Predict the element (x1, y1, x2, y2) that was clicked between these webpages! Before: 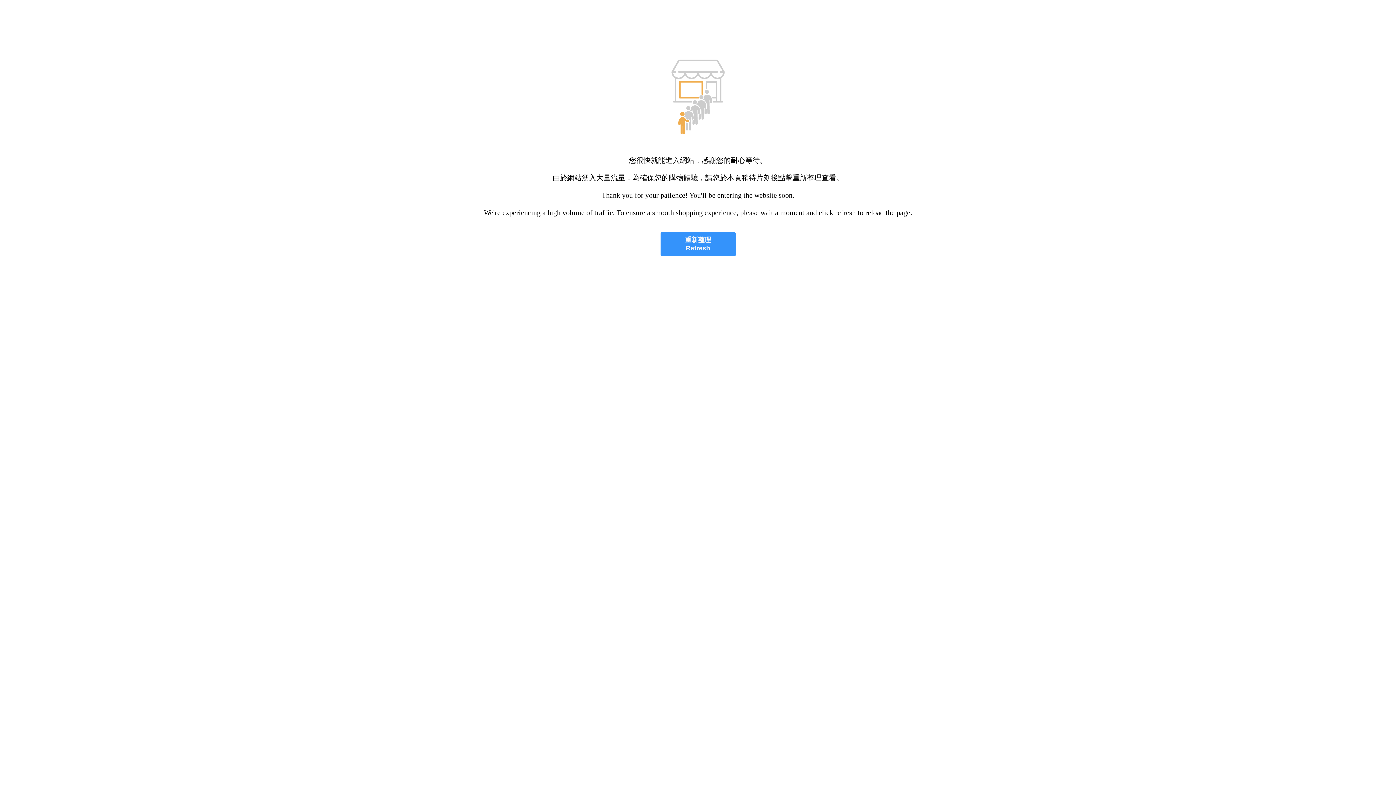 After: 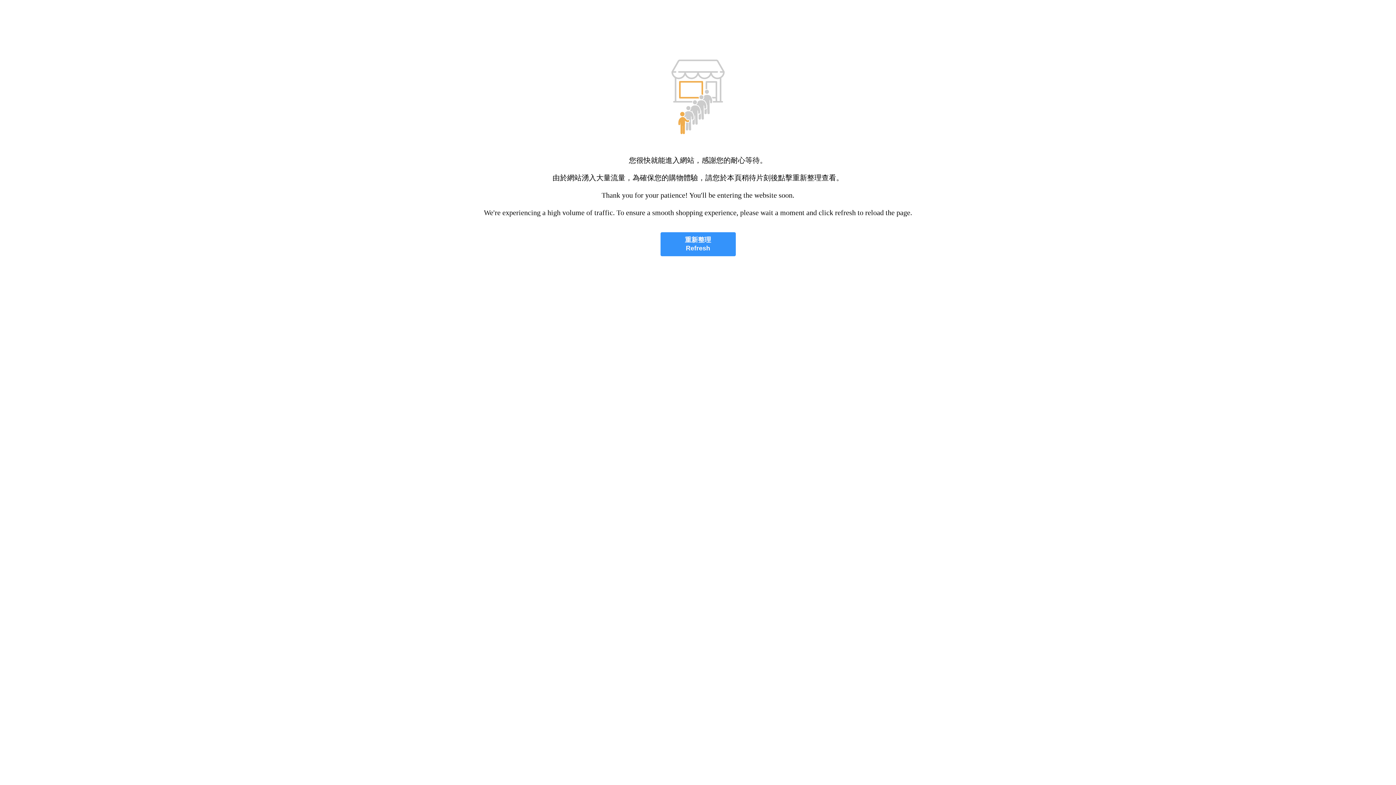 Action: bbox: (660, 232, 735, 256) label: 重新整理
Refresh